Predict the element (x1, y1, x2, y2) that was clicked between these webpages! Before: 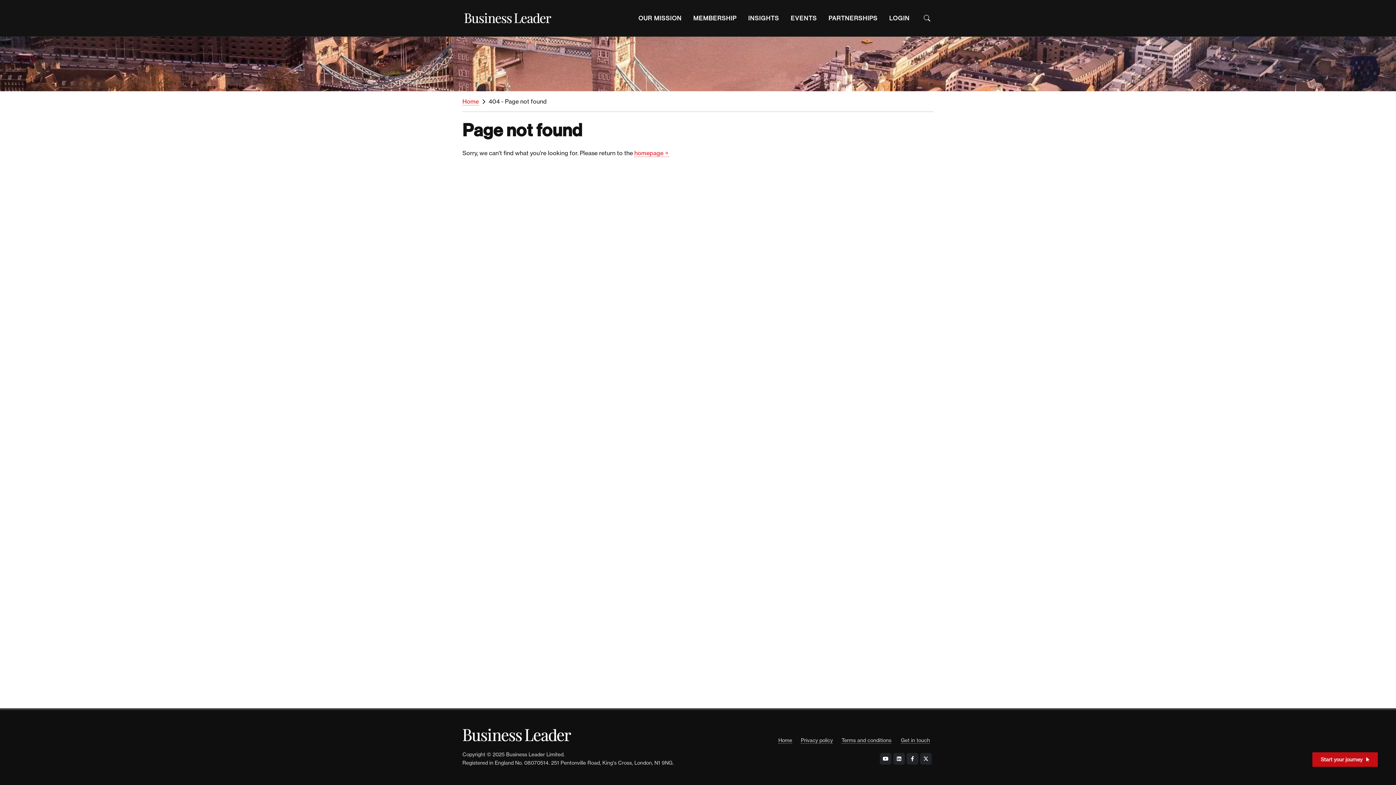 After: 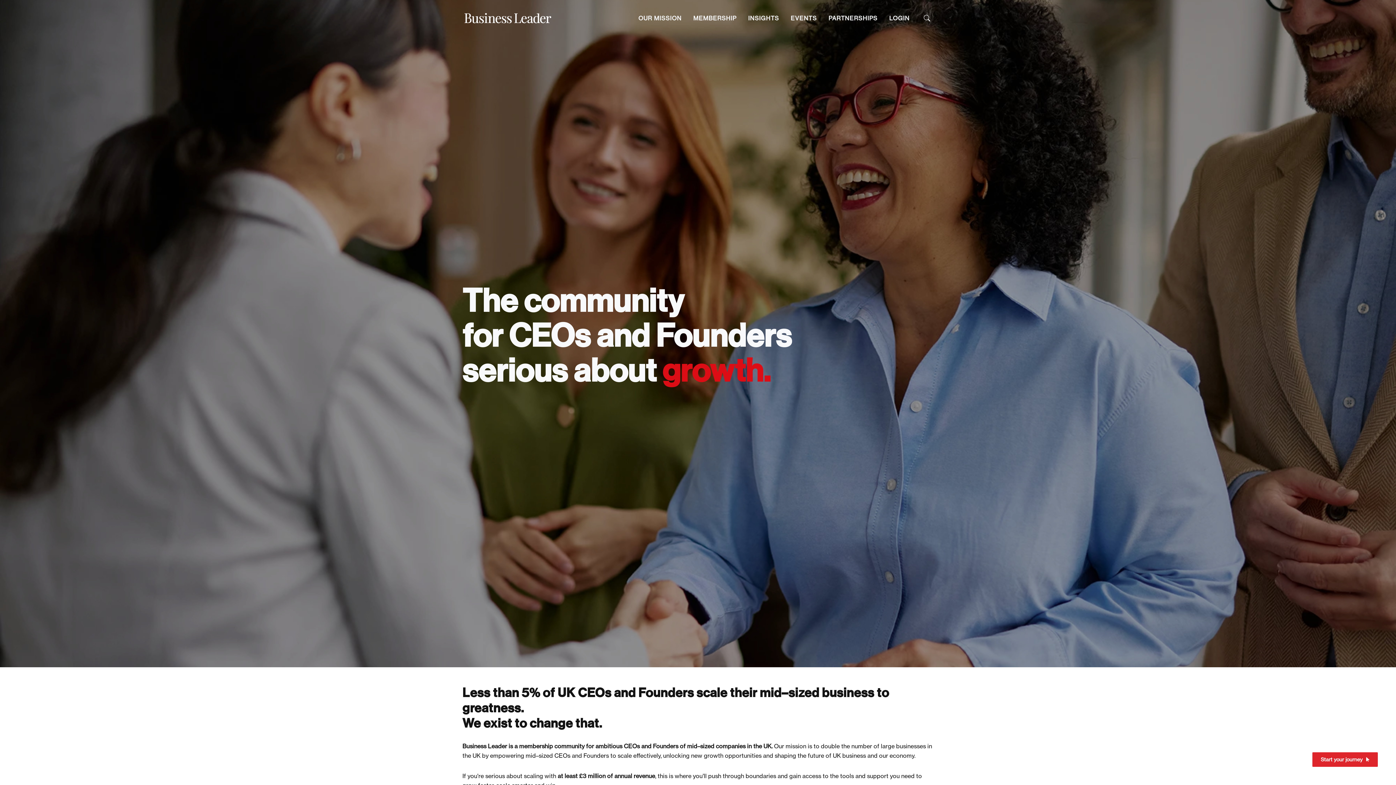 Action: bbox: (462, 0, 553, 36)